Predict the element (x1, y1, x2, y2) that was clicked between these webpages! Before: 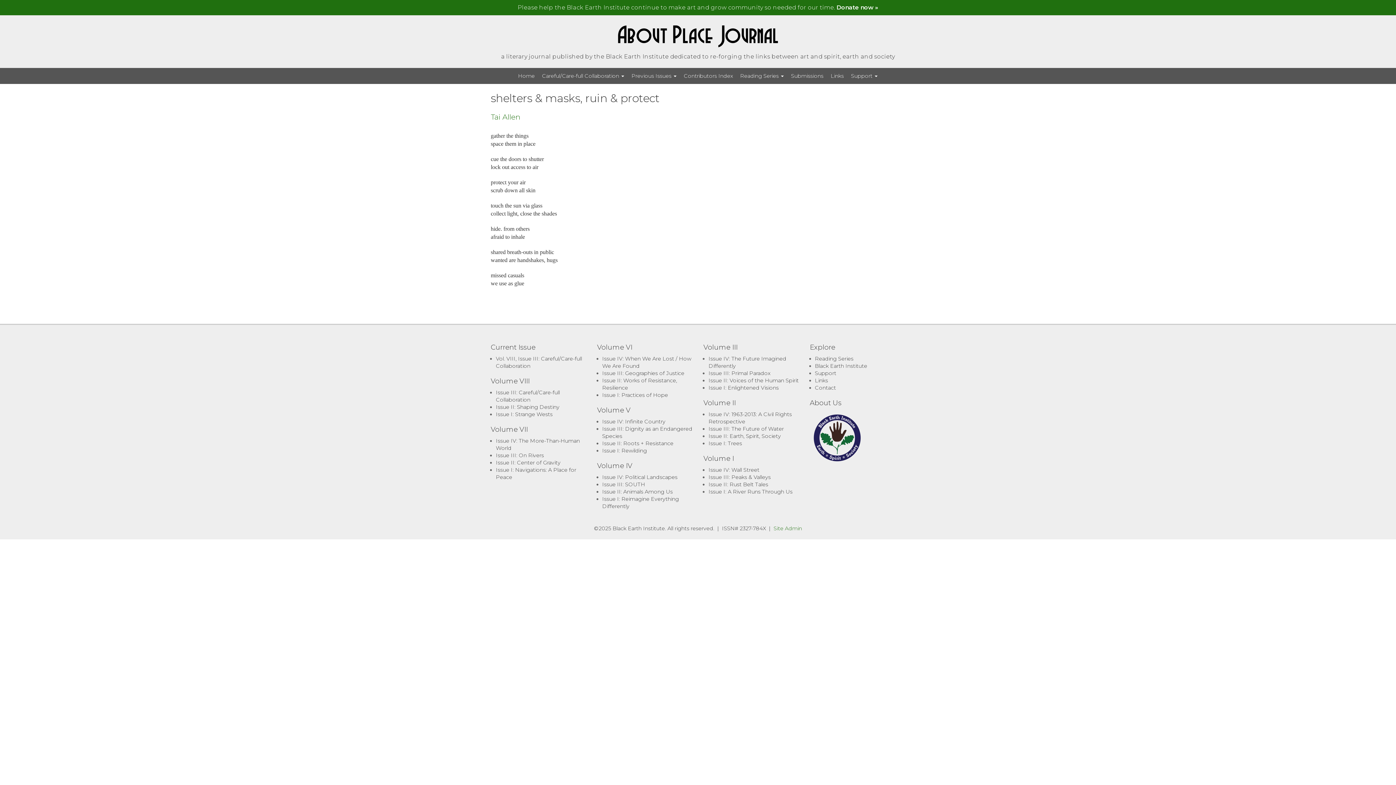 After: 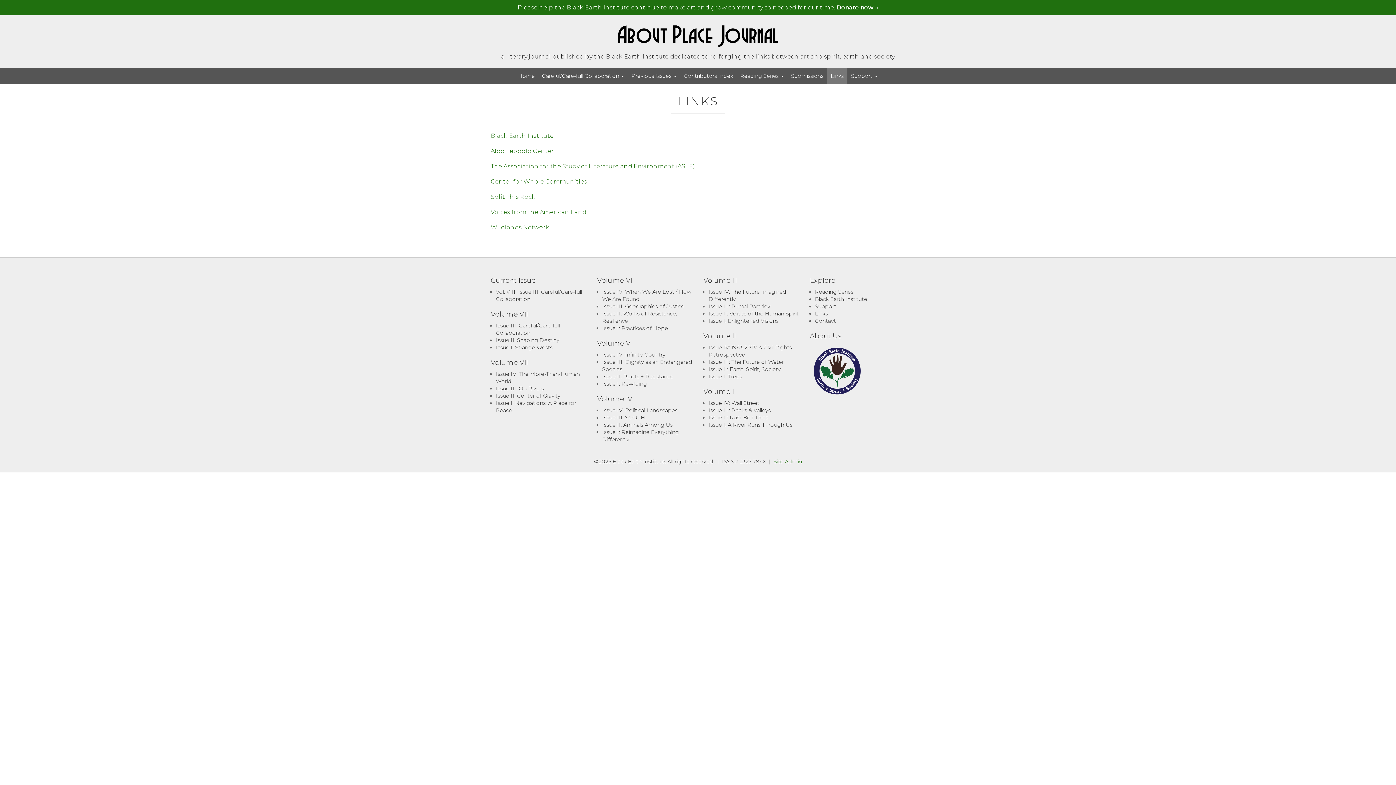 Action: bbox: (815, 377, 828, 383) label: Links